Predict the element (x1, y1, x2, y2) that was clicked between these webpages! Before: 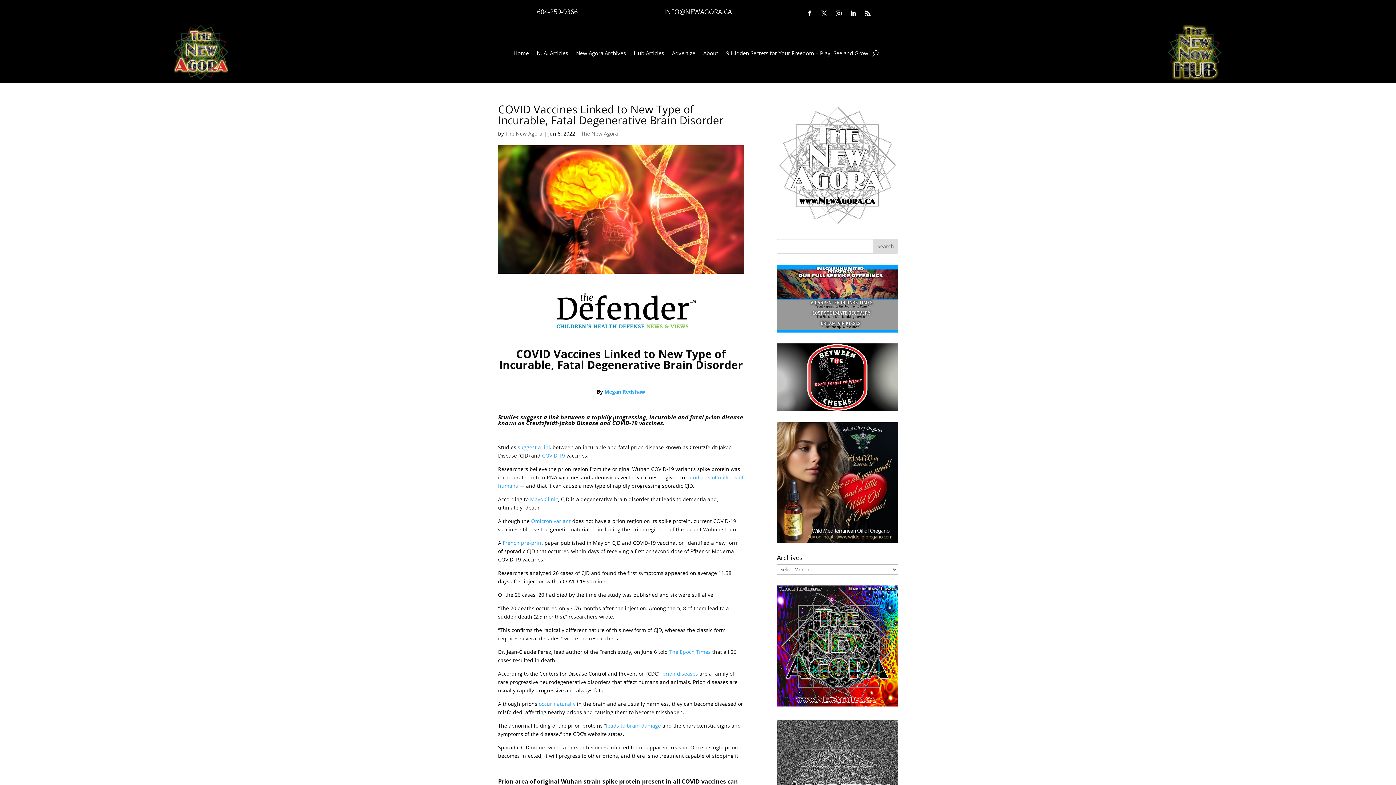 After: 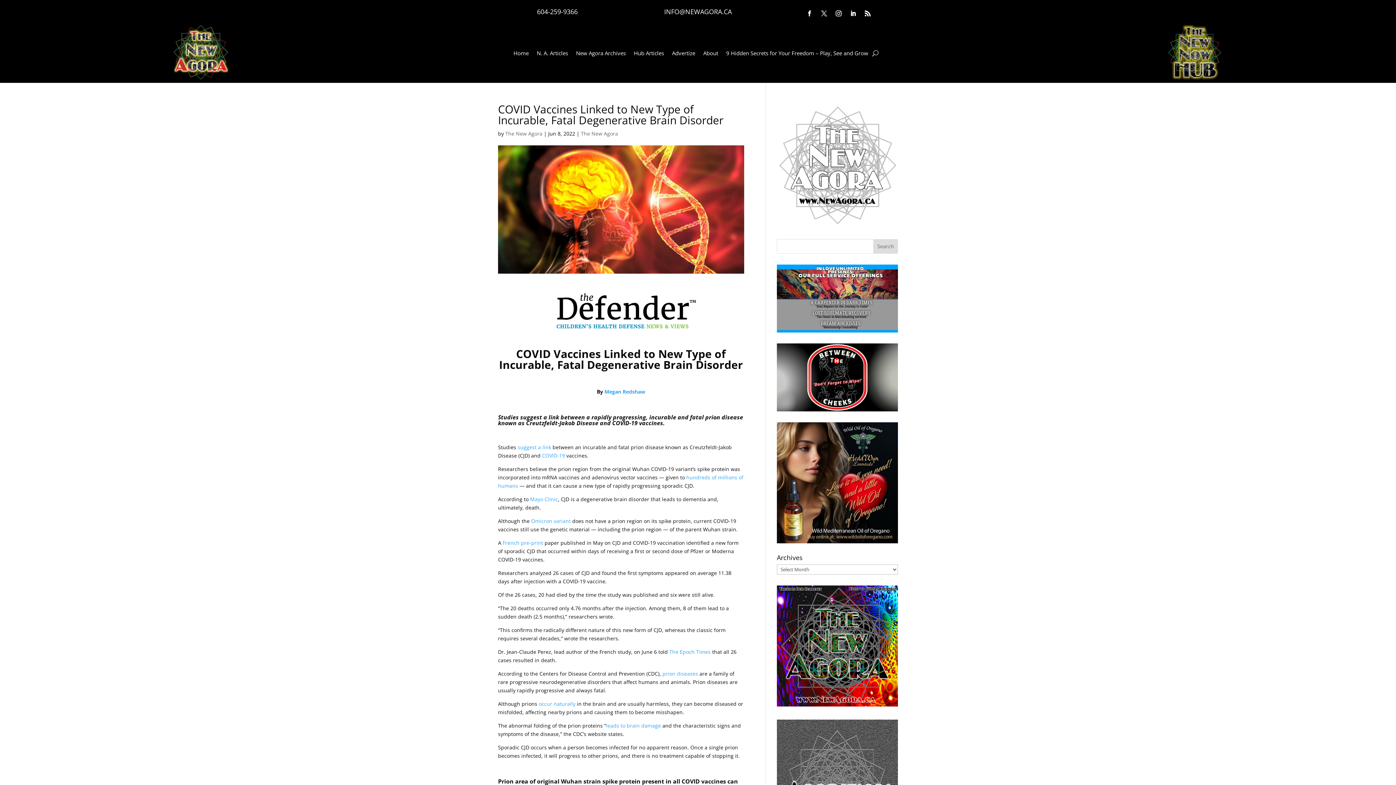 Action: bbox: (833, 7, 844, 19)